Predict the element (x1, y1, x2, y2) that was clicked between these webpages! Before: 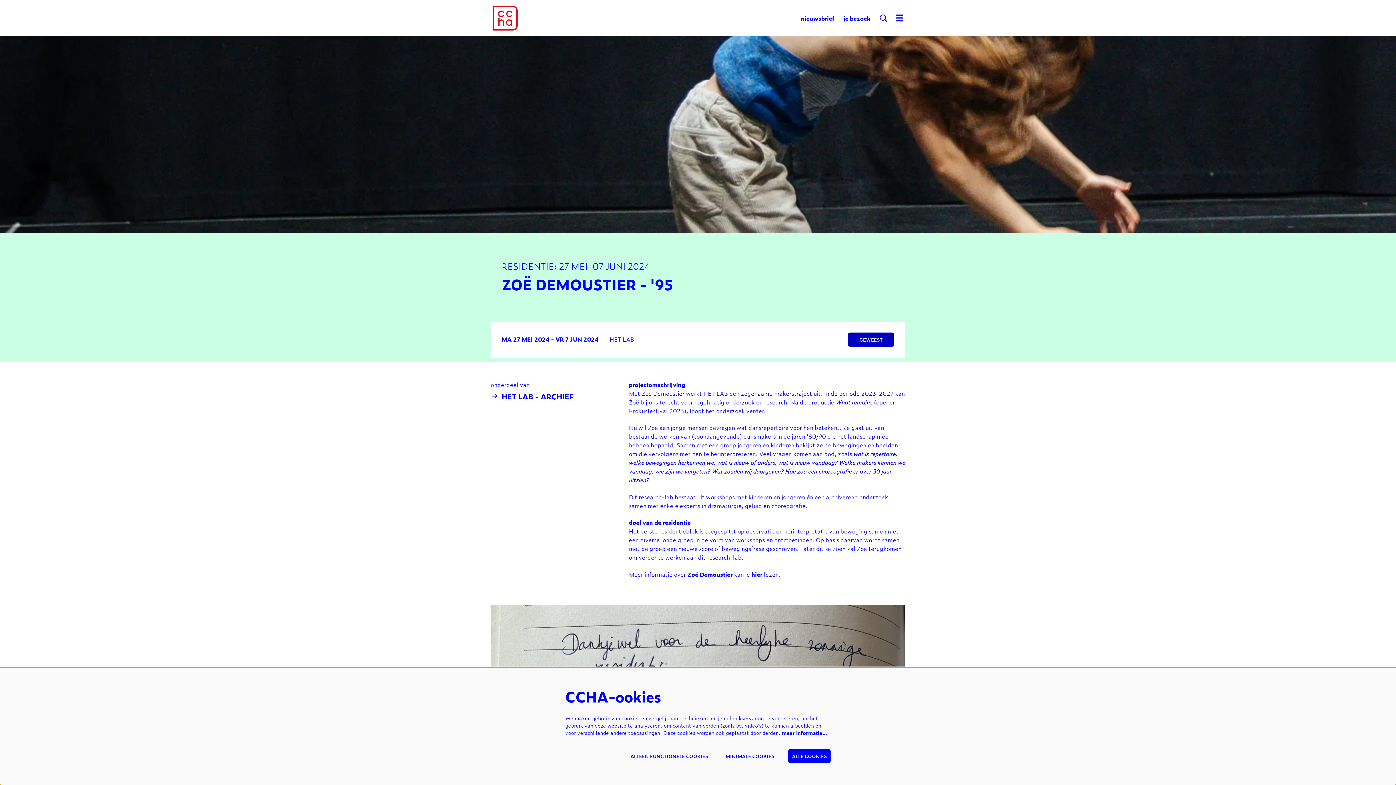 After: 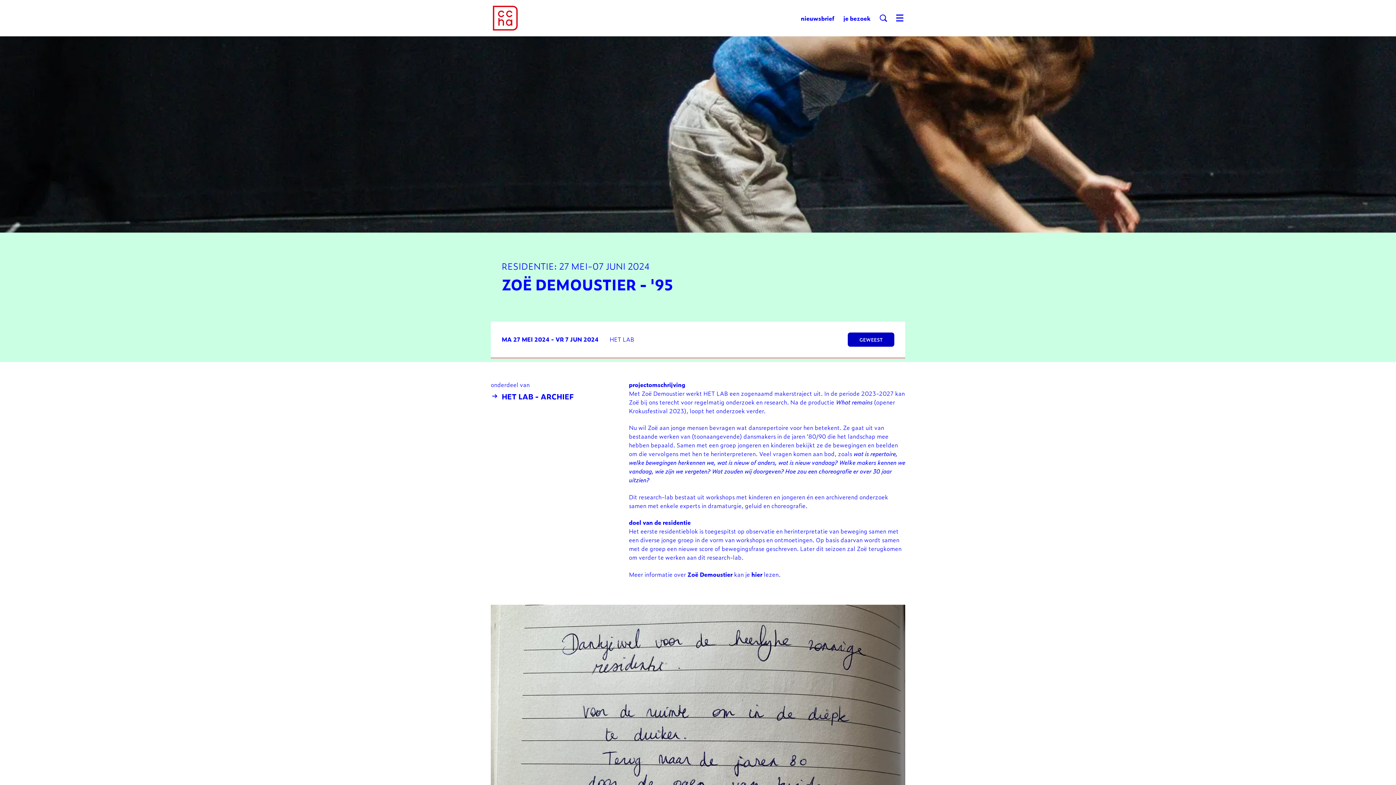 Action: label: ALLEEN FUNCTIONELE COOKIES bbox: (626, 749, 712, 763)